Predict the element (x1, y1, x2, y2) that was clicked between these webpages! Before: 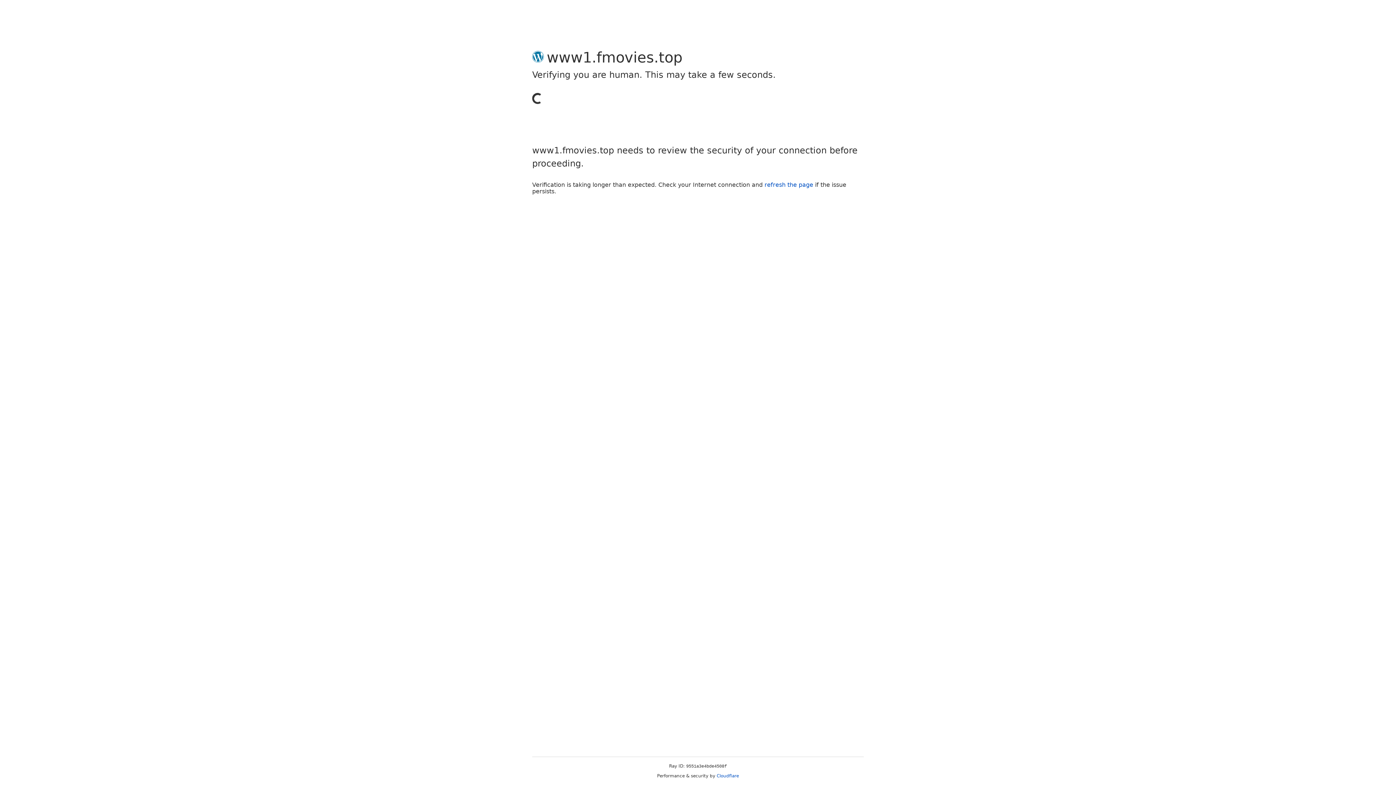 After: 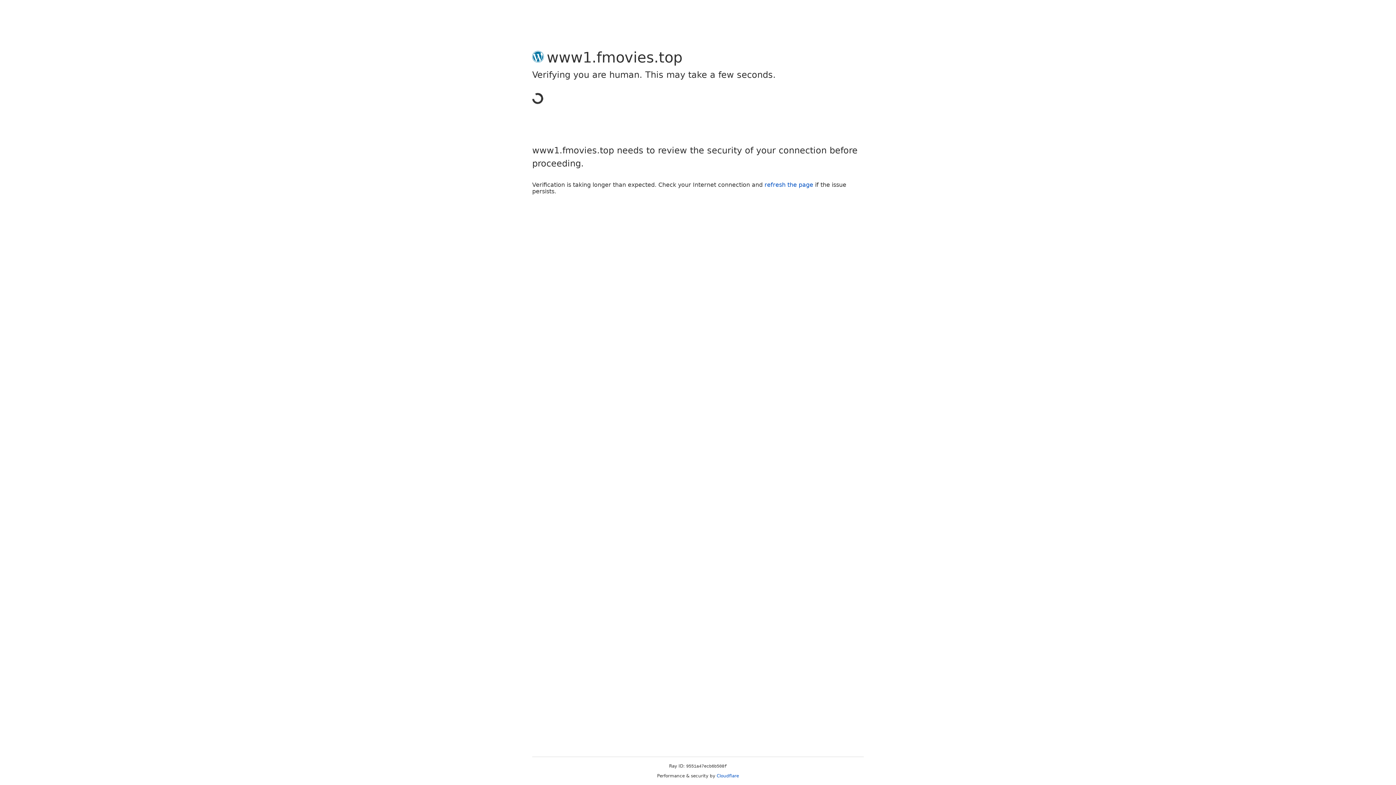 Action: bbox: (716, 773, 739, 778) label: Cloudflare